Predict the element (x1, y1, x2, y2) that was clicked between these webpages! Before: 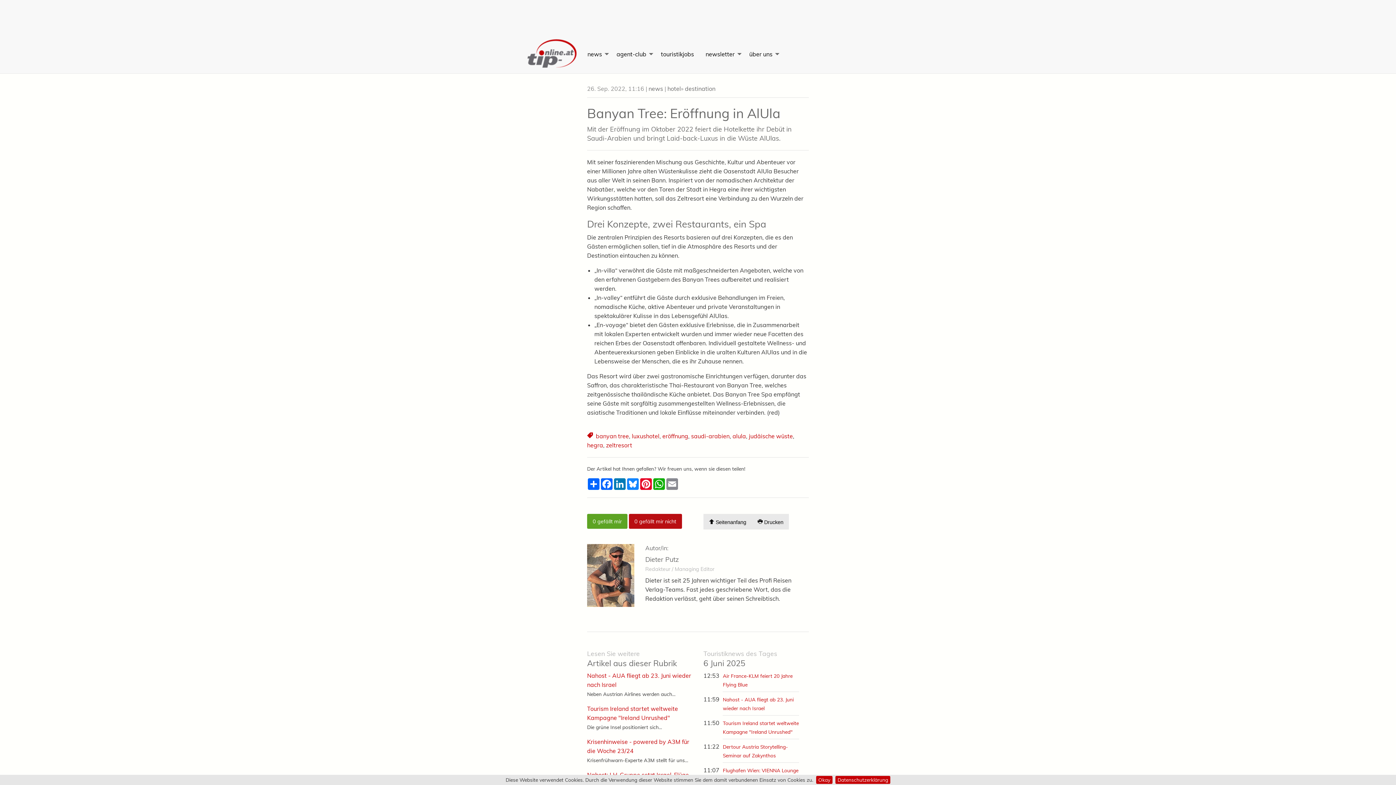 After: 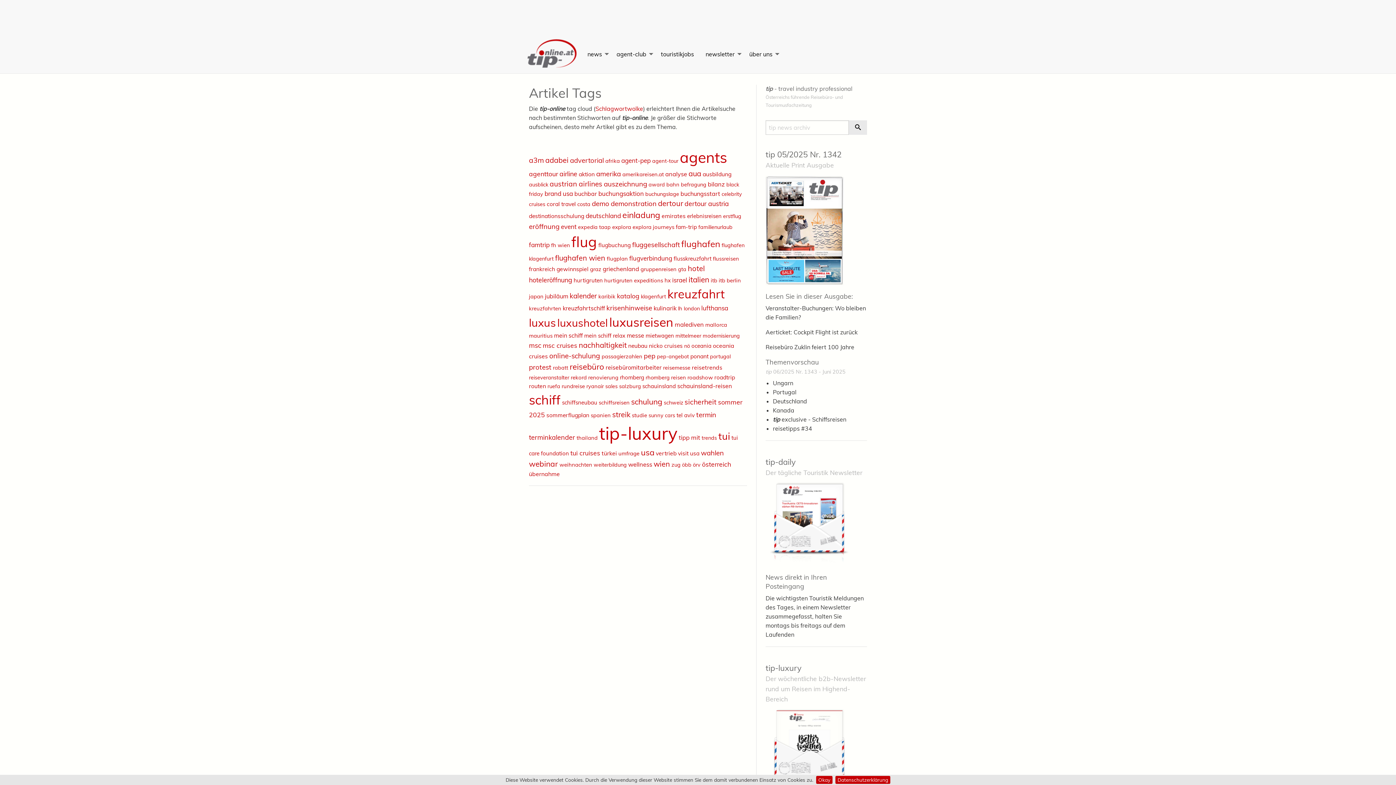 Action: bbox: (587, 432, 593, 440)